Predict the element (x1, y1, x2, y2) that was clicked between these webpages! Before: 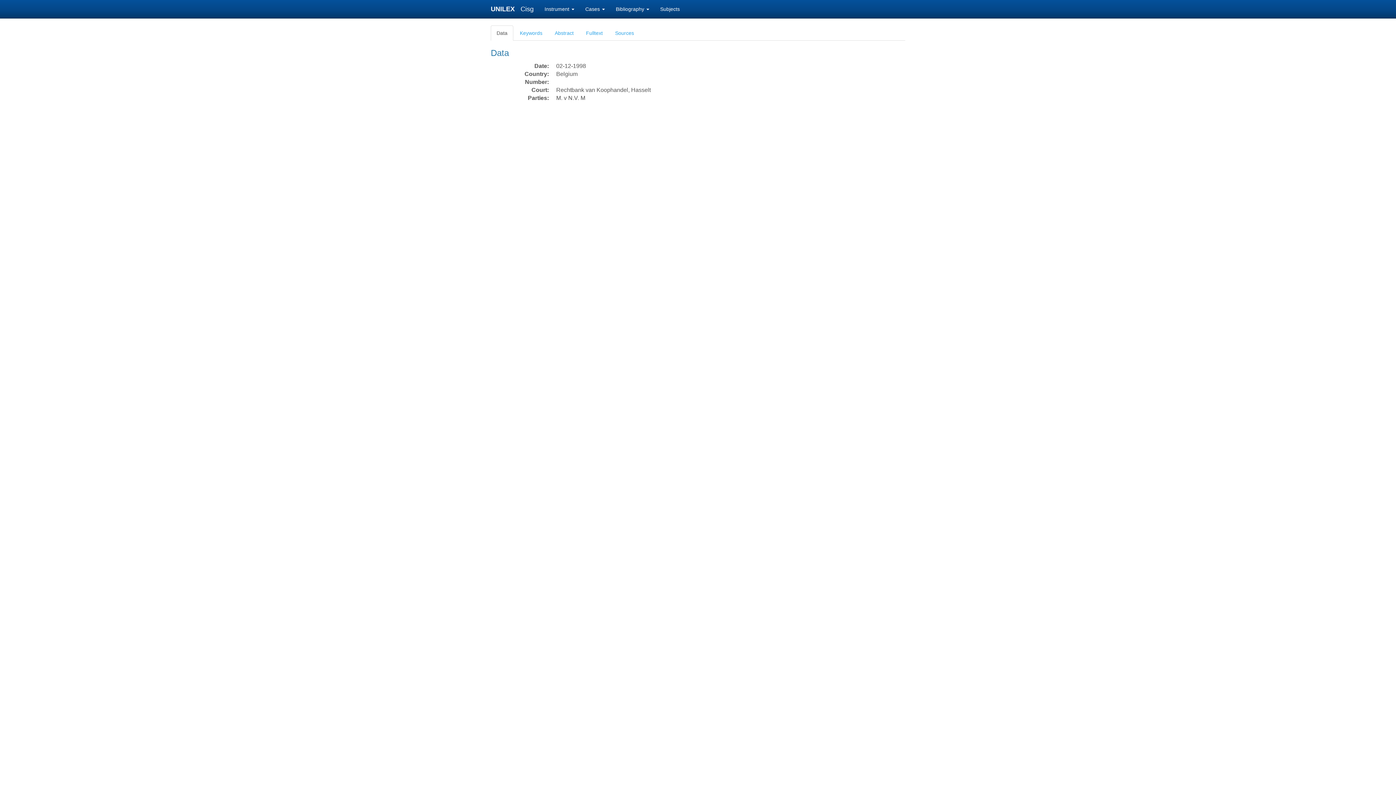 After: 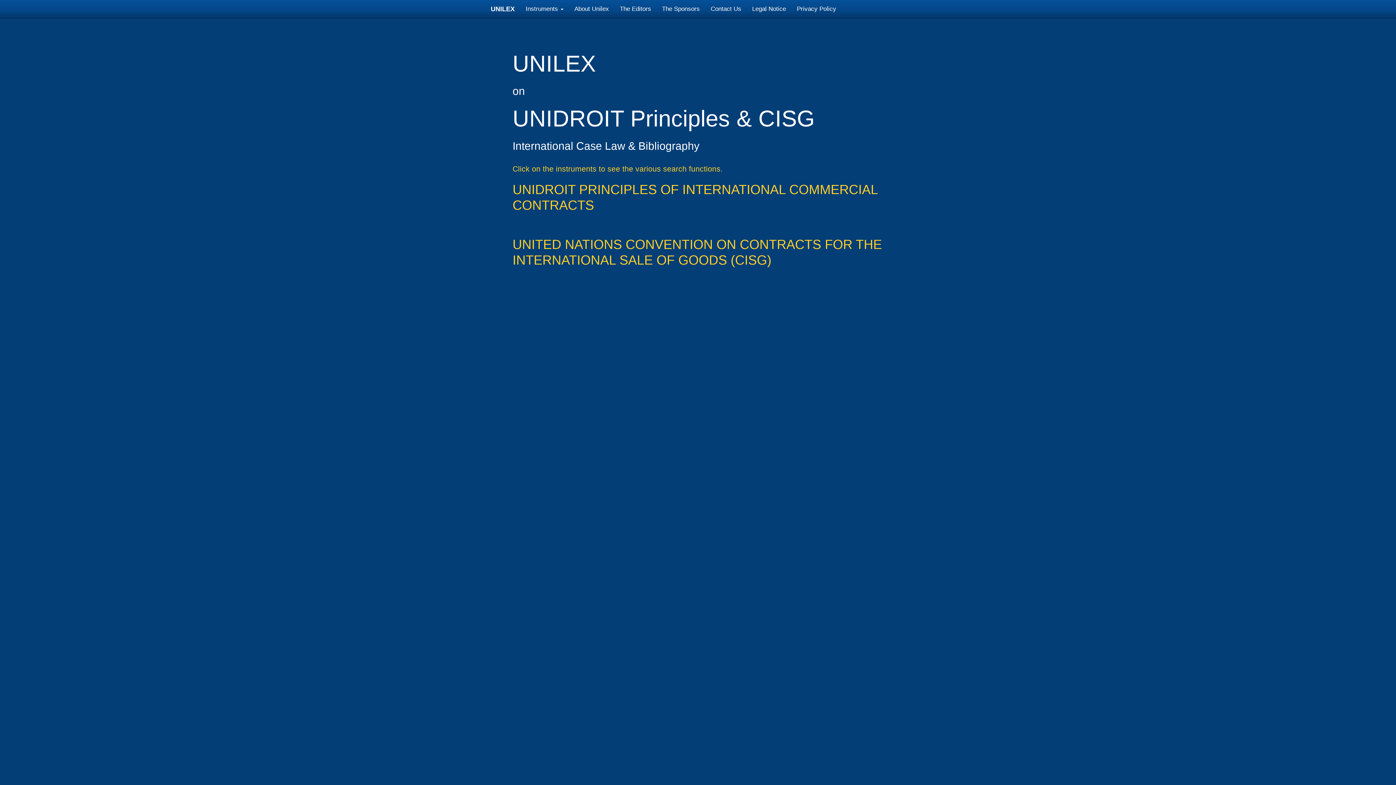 Action: label: UNILEX   bbox: (485, 0, 520, 18)